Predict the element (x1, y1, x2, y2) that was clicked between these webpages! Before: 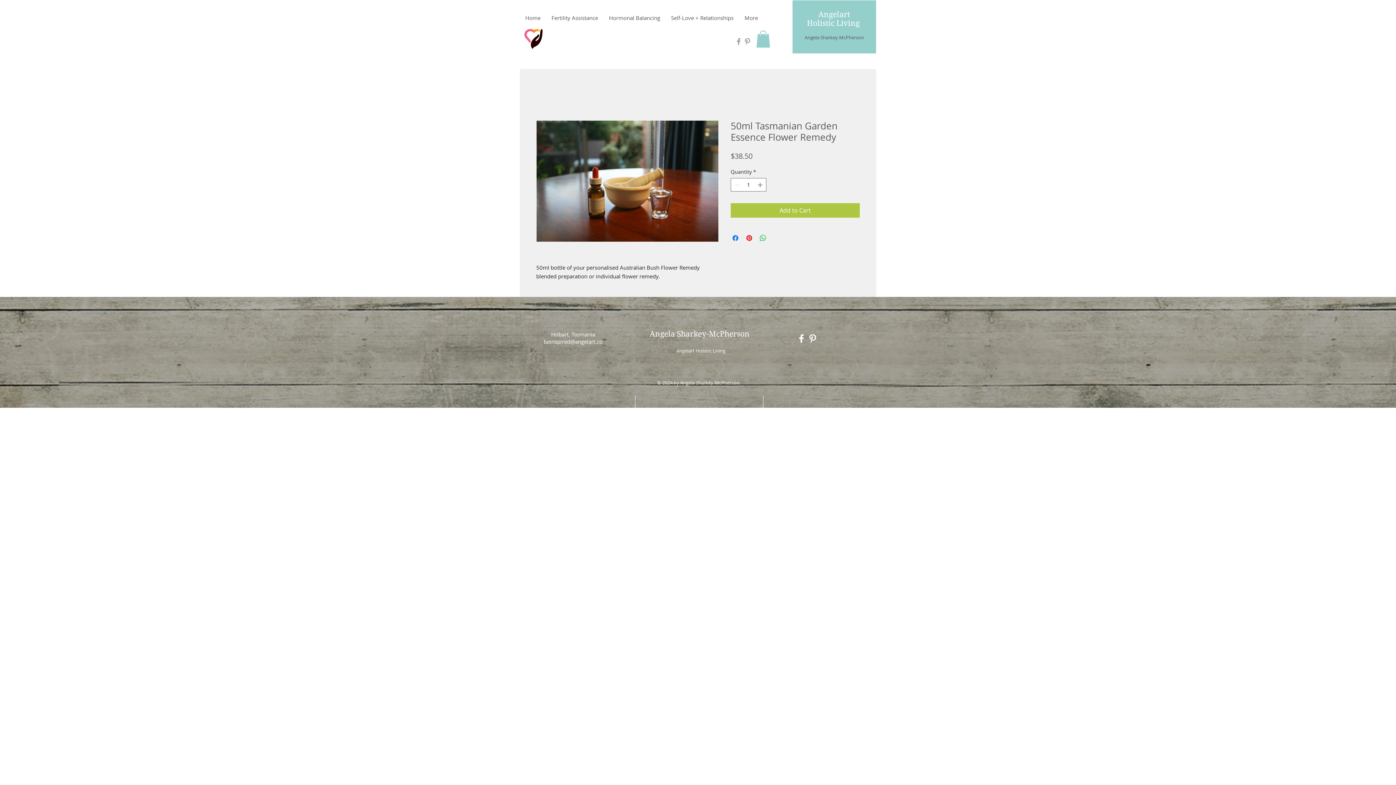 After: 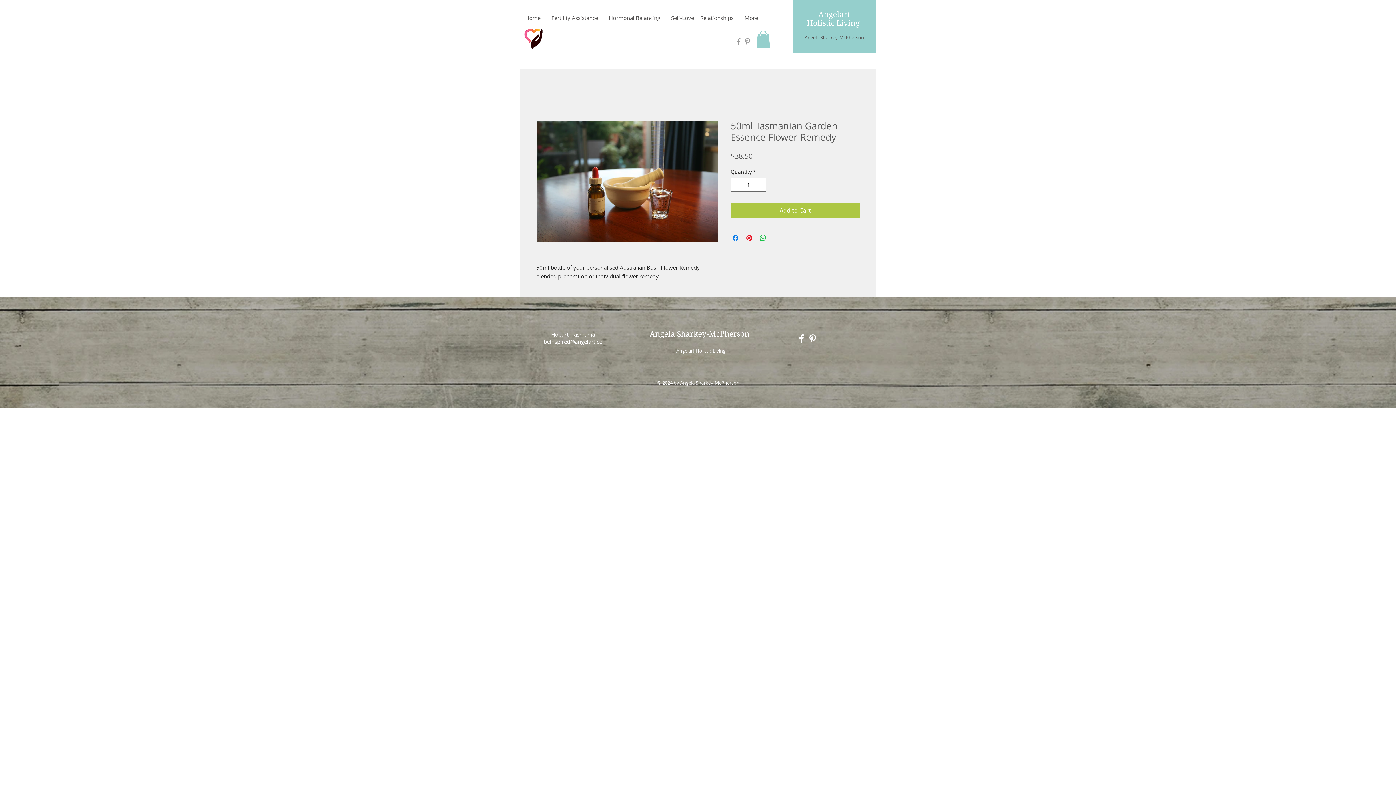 Action: label: beinspired@angelart.co bbox: (543, 338, 602, 345)